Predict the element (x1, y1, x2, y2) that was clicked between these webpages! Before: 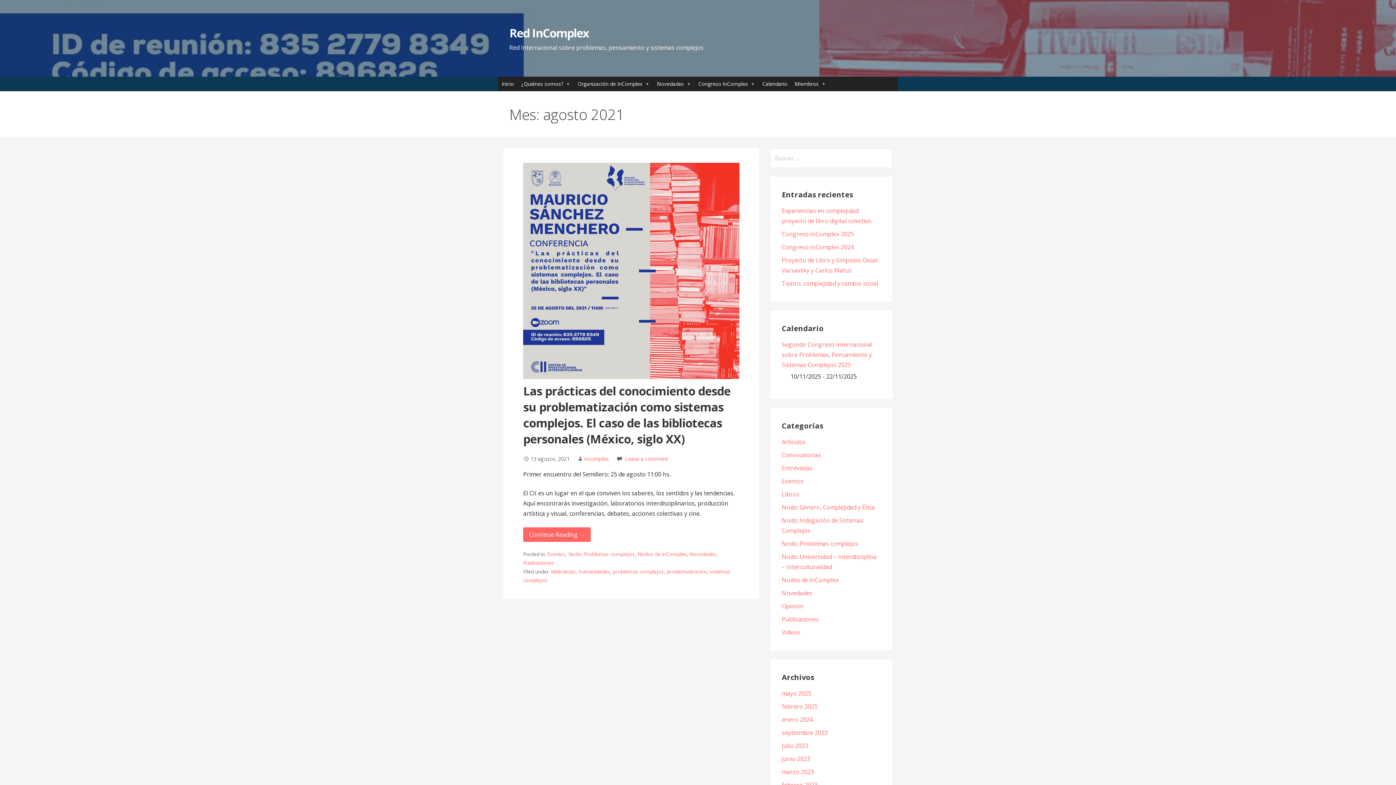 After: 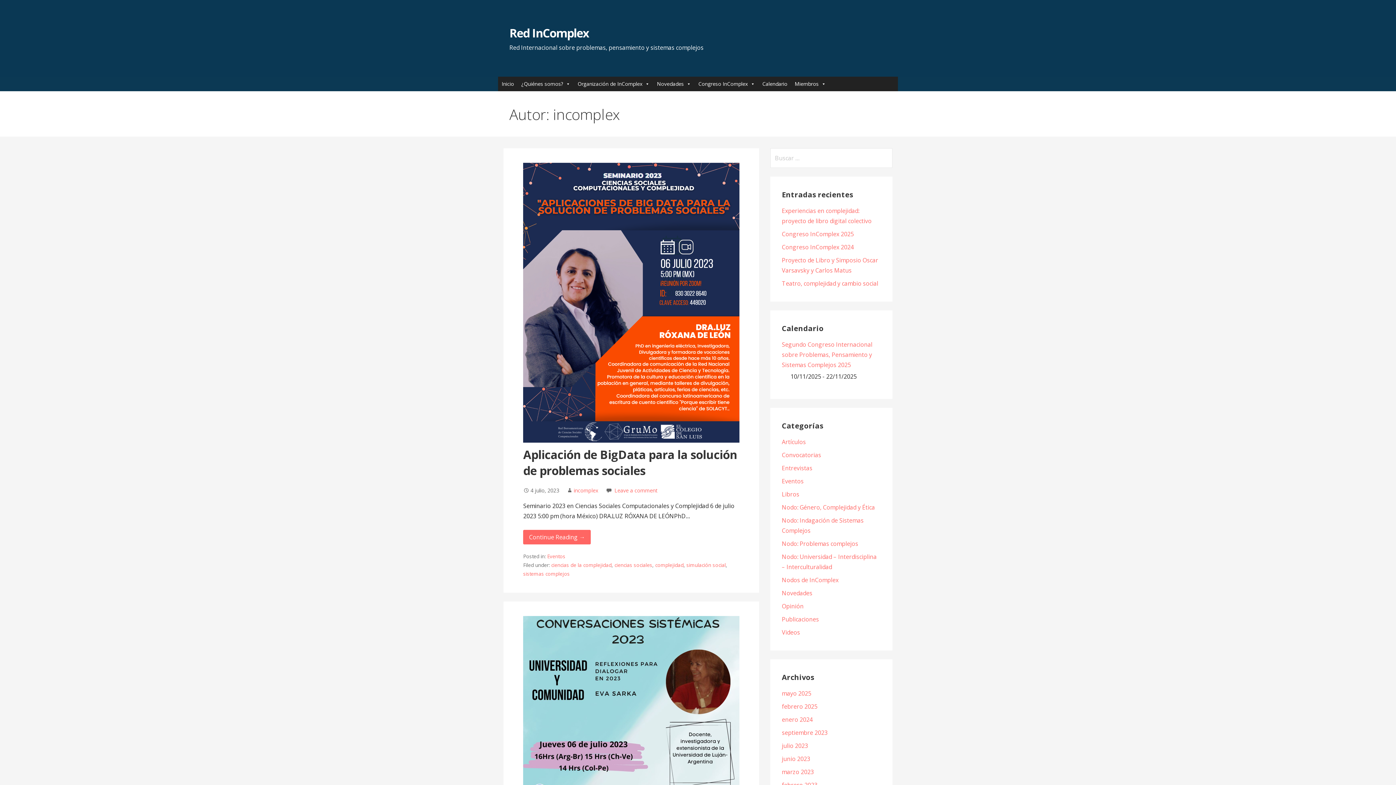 Action: label: incomplex bbox: (584, 455, 609, 462)